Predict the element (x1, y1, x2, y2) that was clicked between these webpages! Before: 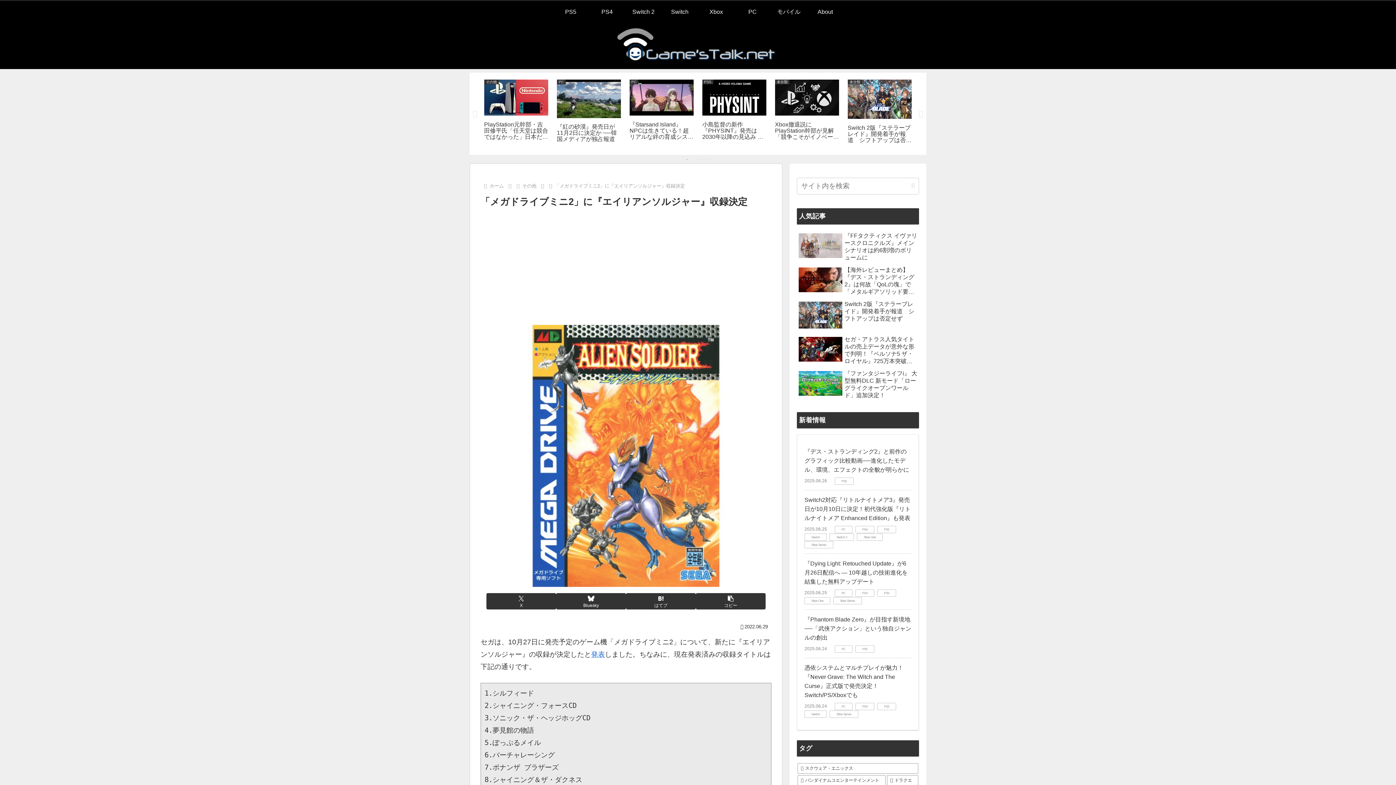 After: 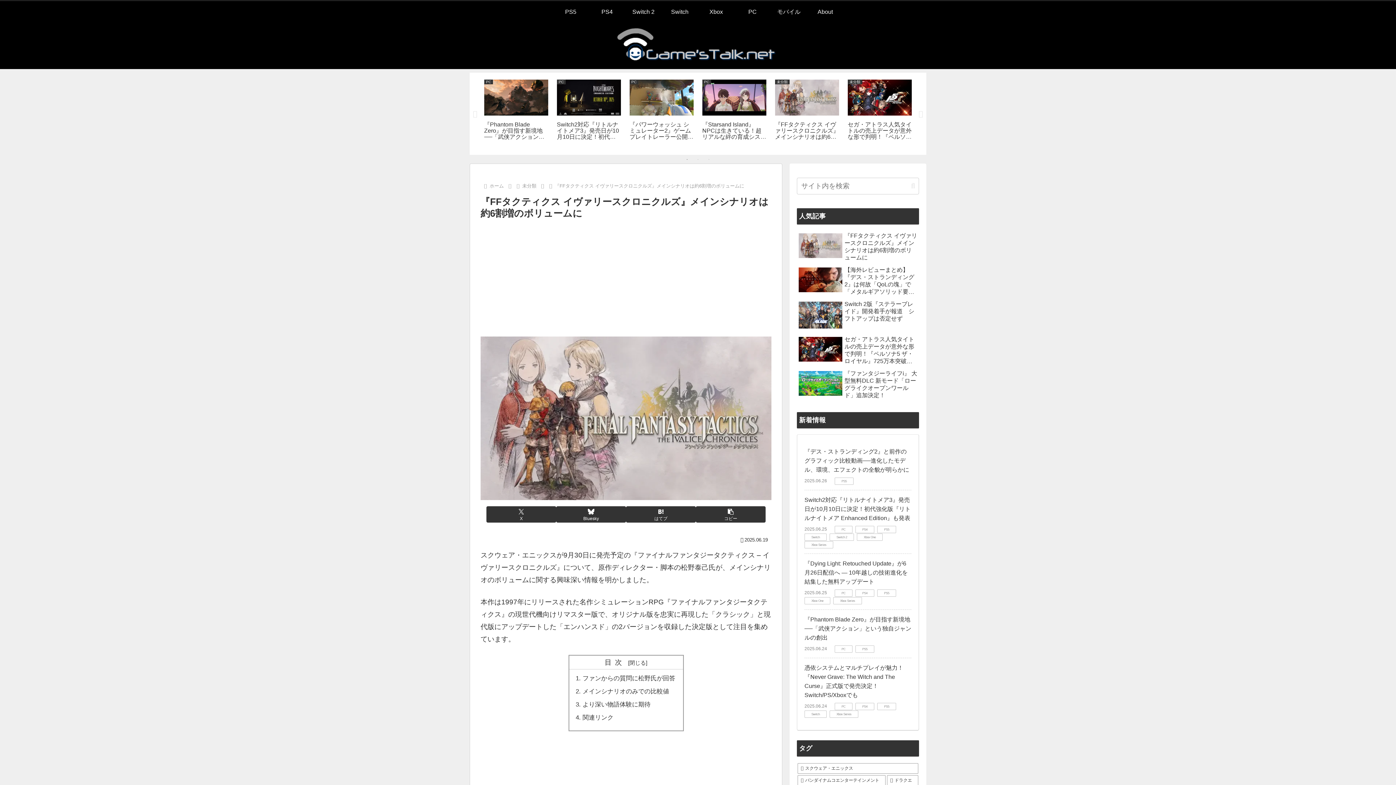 Action: label: 『FFタクティクス イヴァリースクロニクルズ』メインシナリオは約6割増のボリュームに bbox: (797, 230, 919, 263)